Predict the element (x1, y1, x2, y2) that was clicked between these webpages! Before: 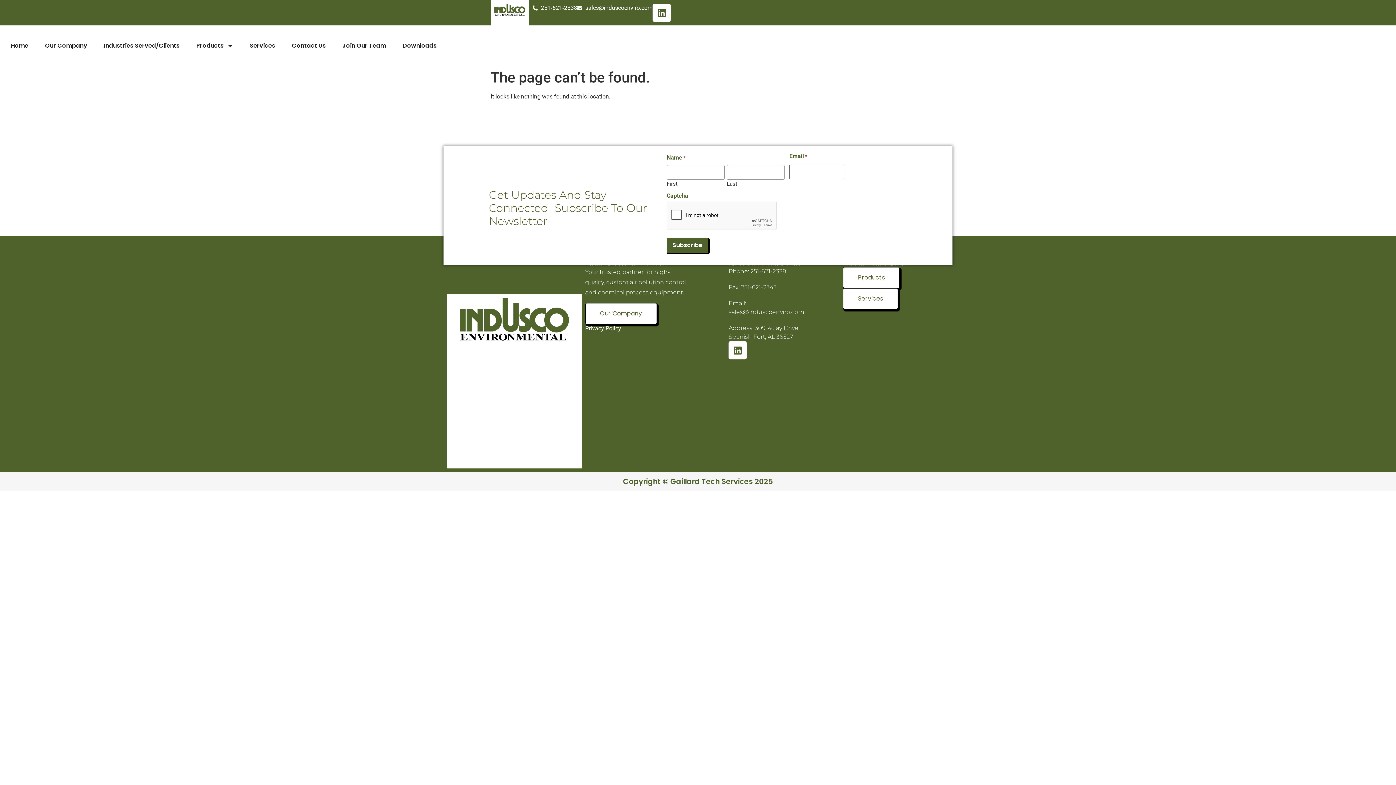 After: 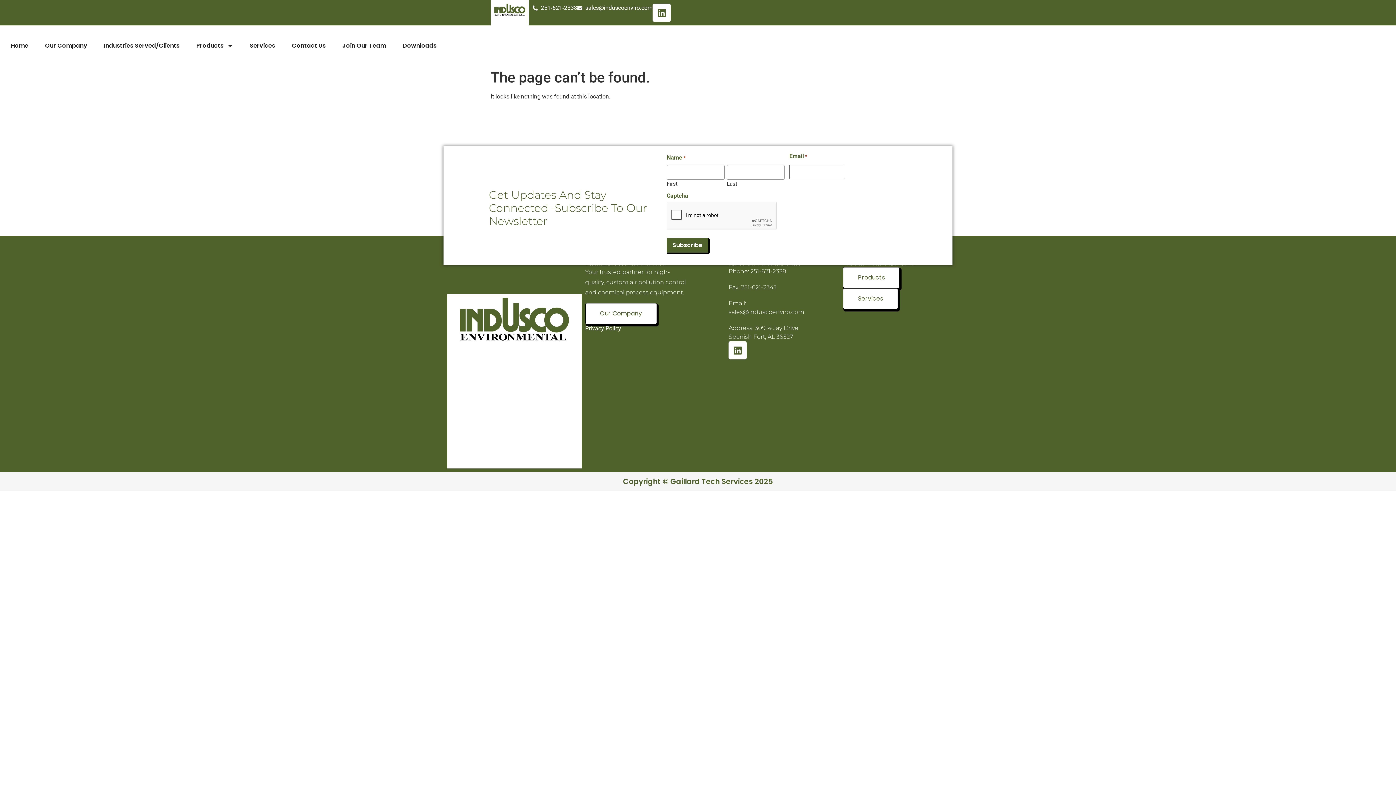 Action: bbox: (728, 299, 806, 316) label: Email: sales@induscoenviro.com